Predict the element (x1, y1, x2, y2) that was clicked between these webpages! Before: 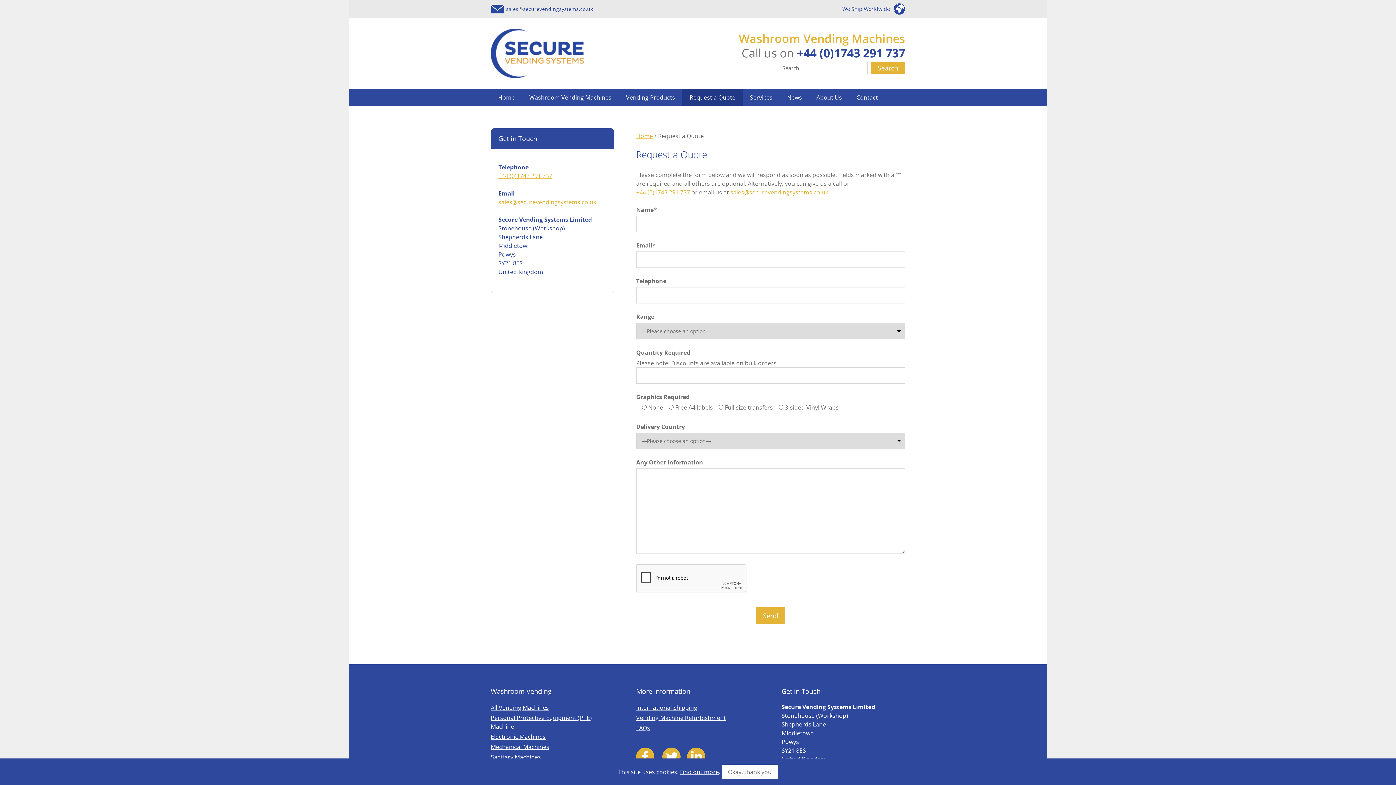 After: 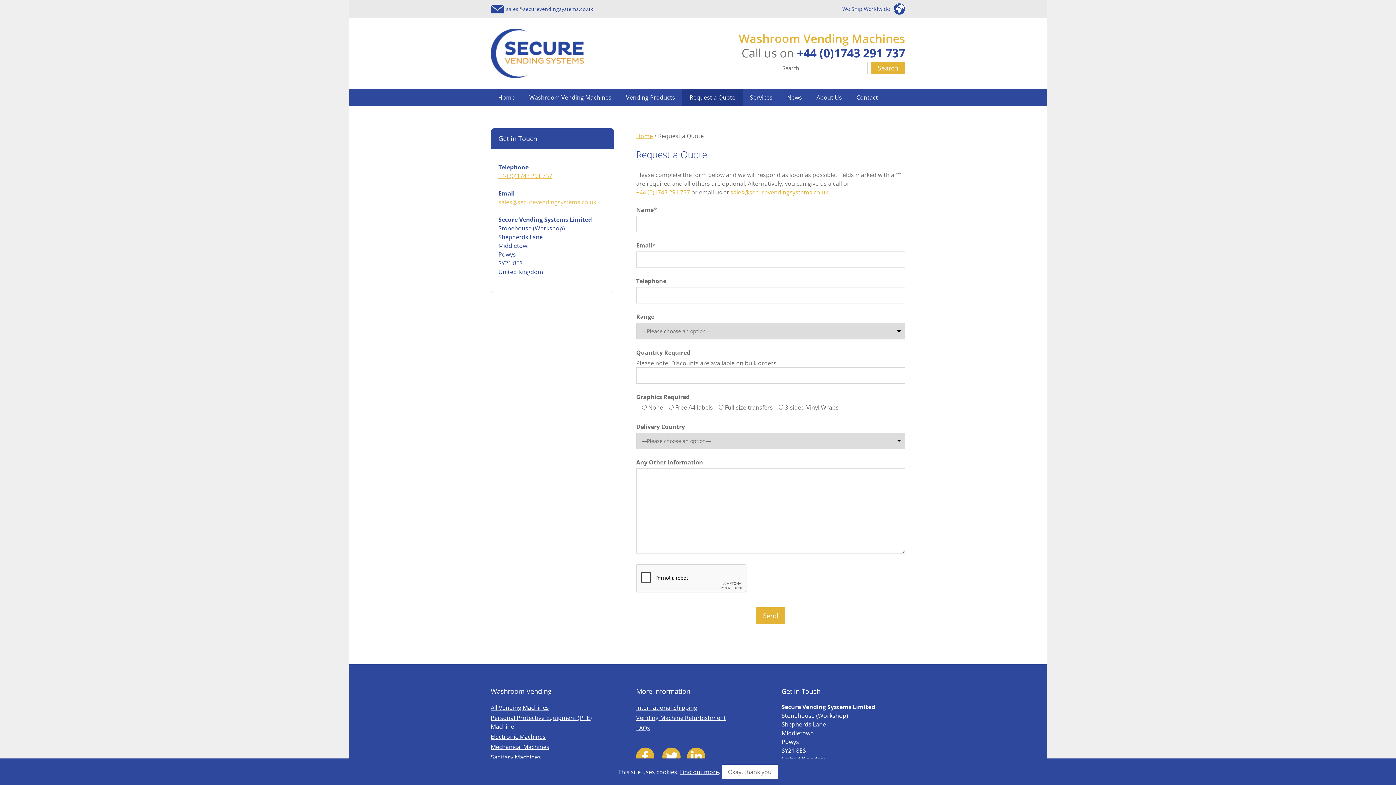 Action: bbox: (498, 198, 596, 206) label: sales@securevendingsystems.co.uk